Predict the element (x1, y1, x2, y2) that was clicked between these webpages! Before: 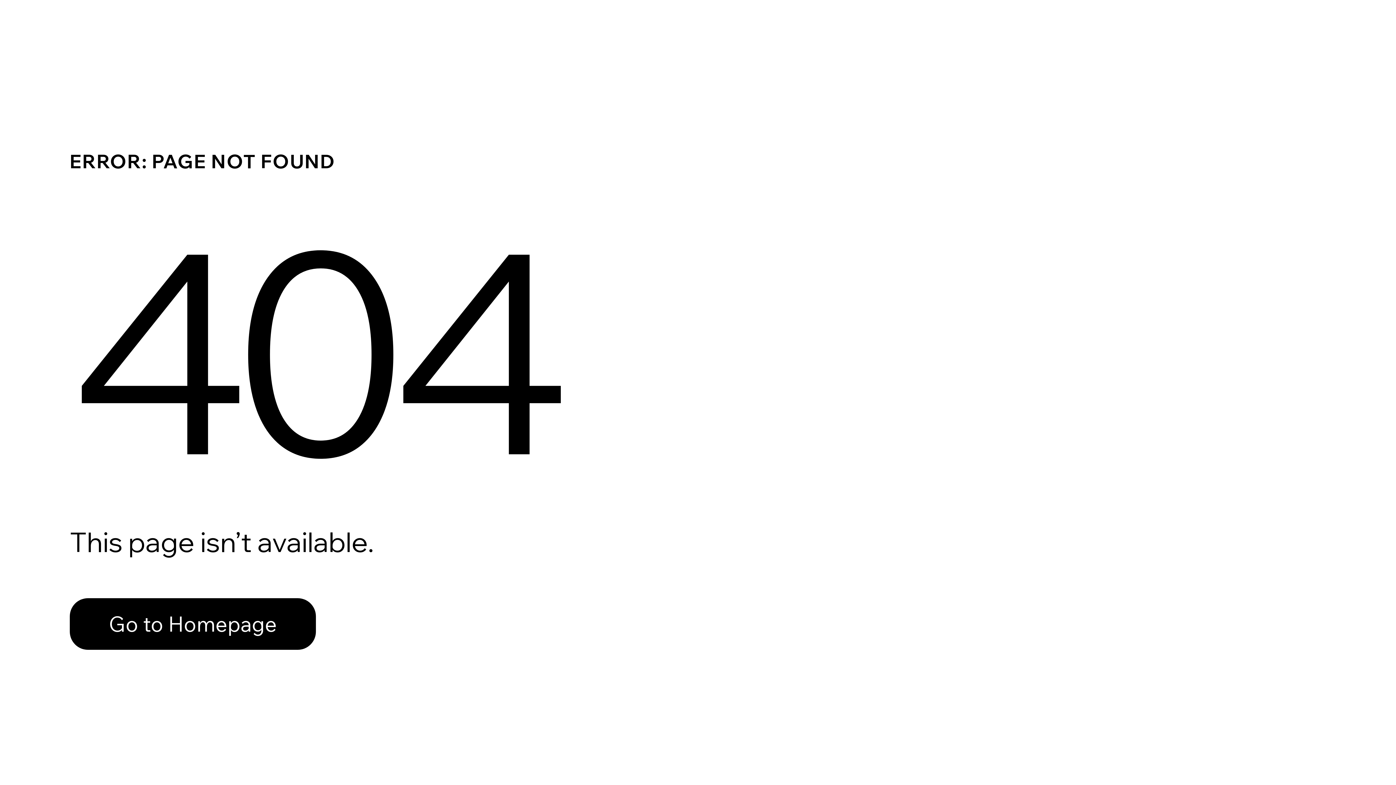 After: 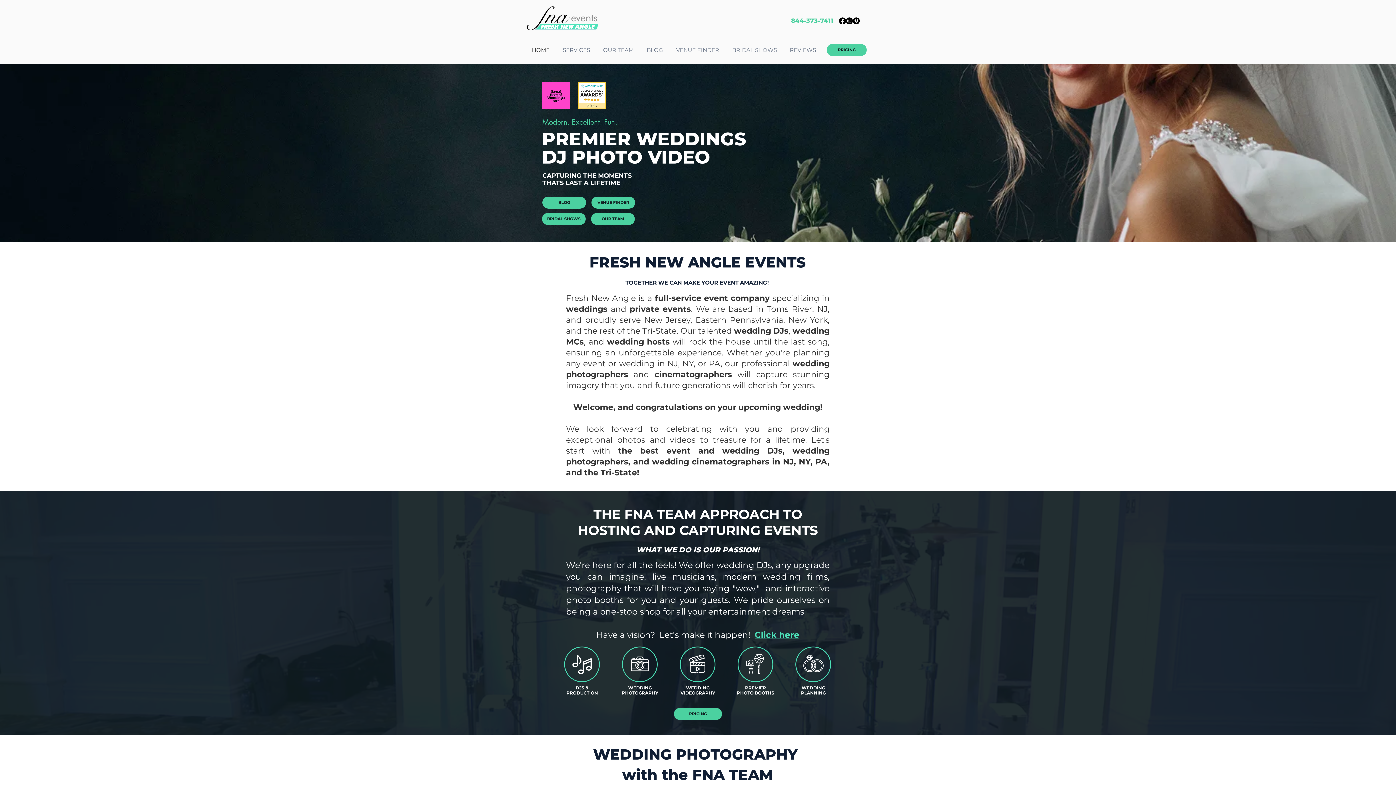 Action: bbox: (69, 598, 316, 650) label: Go to Homepage